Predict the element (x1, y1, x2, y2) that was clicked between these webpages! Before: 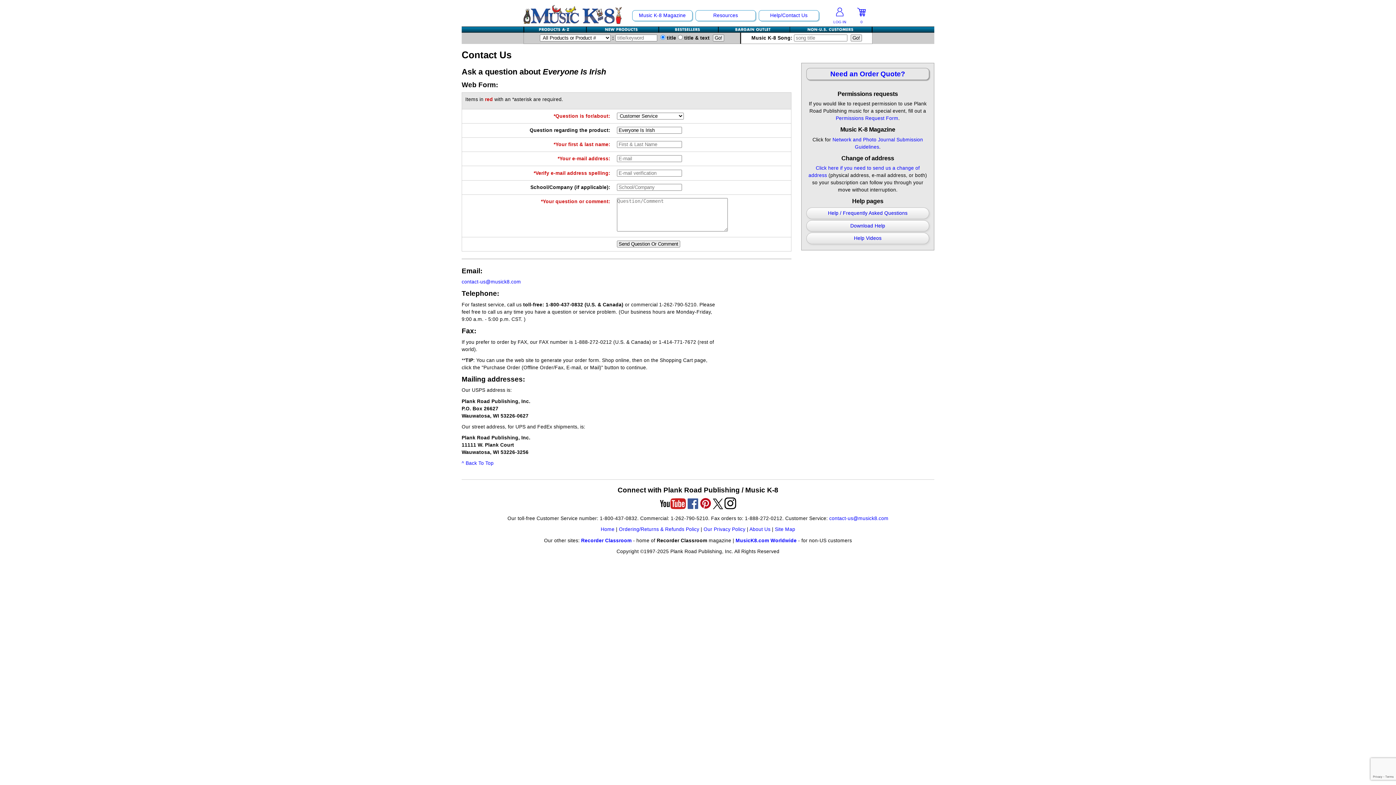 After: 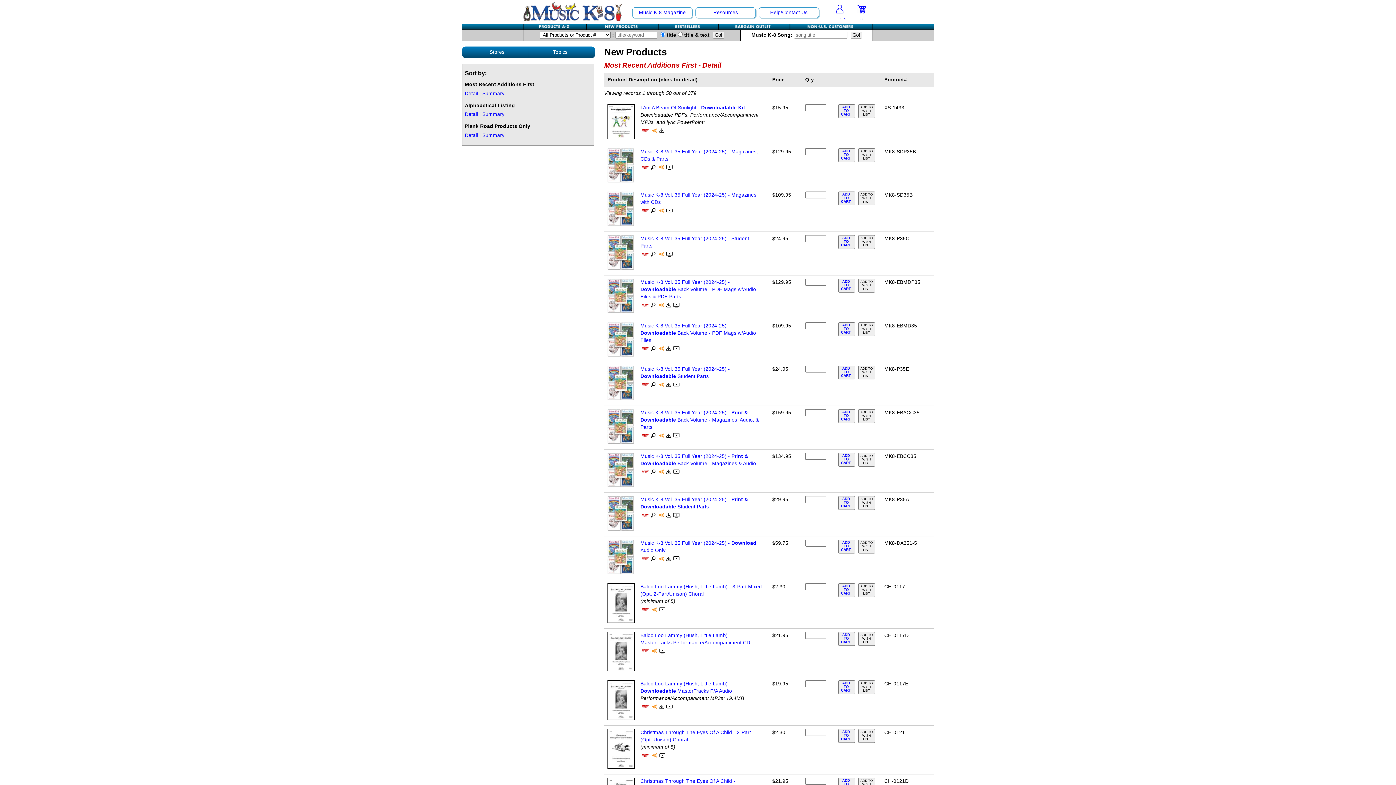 Action: bbox: (586, 26, 659, 32)